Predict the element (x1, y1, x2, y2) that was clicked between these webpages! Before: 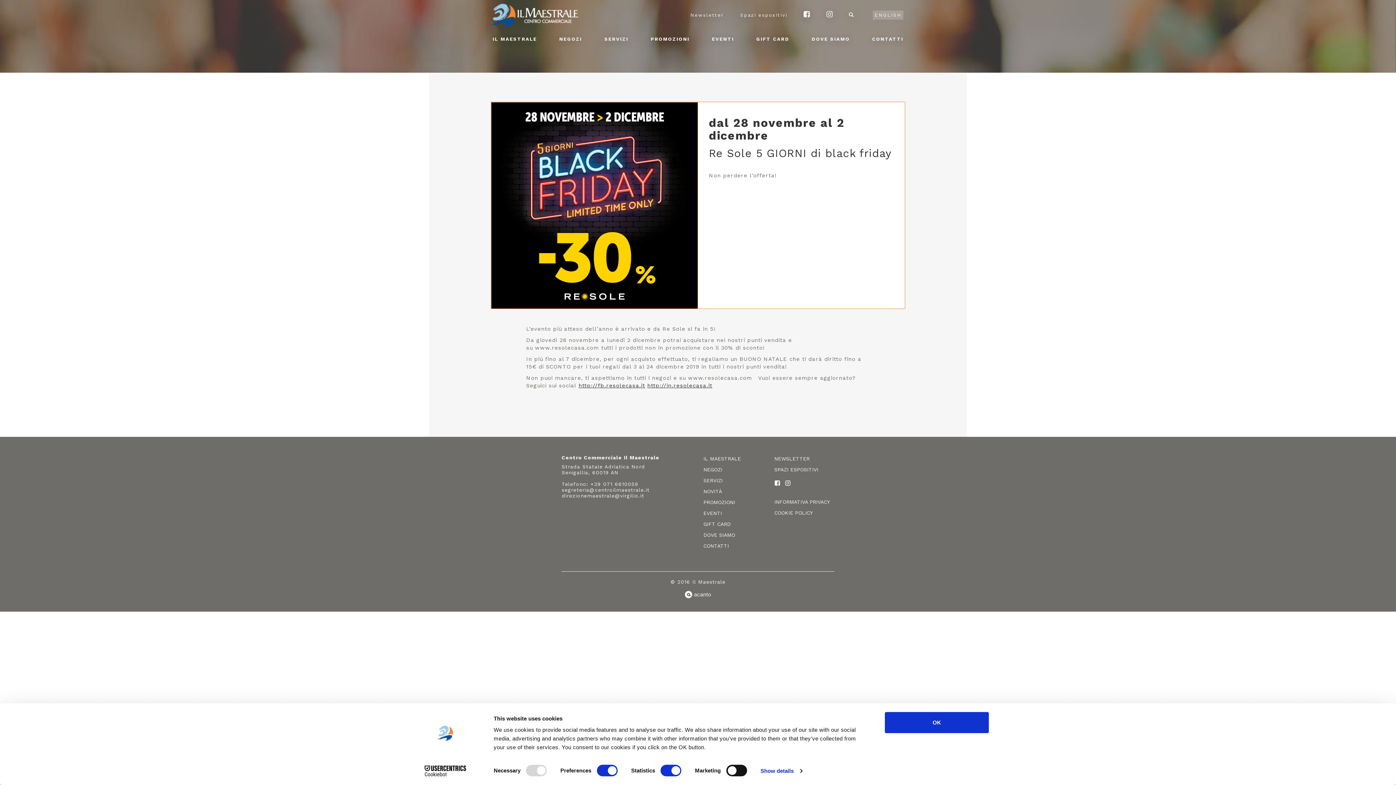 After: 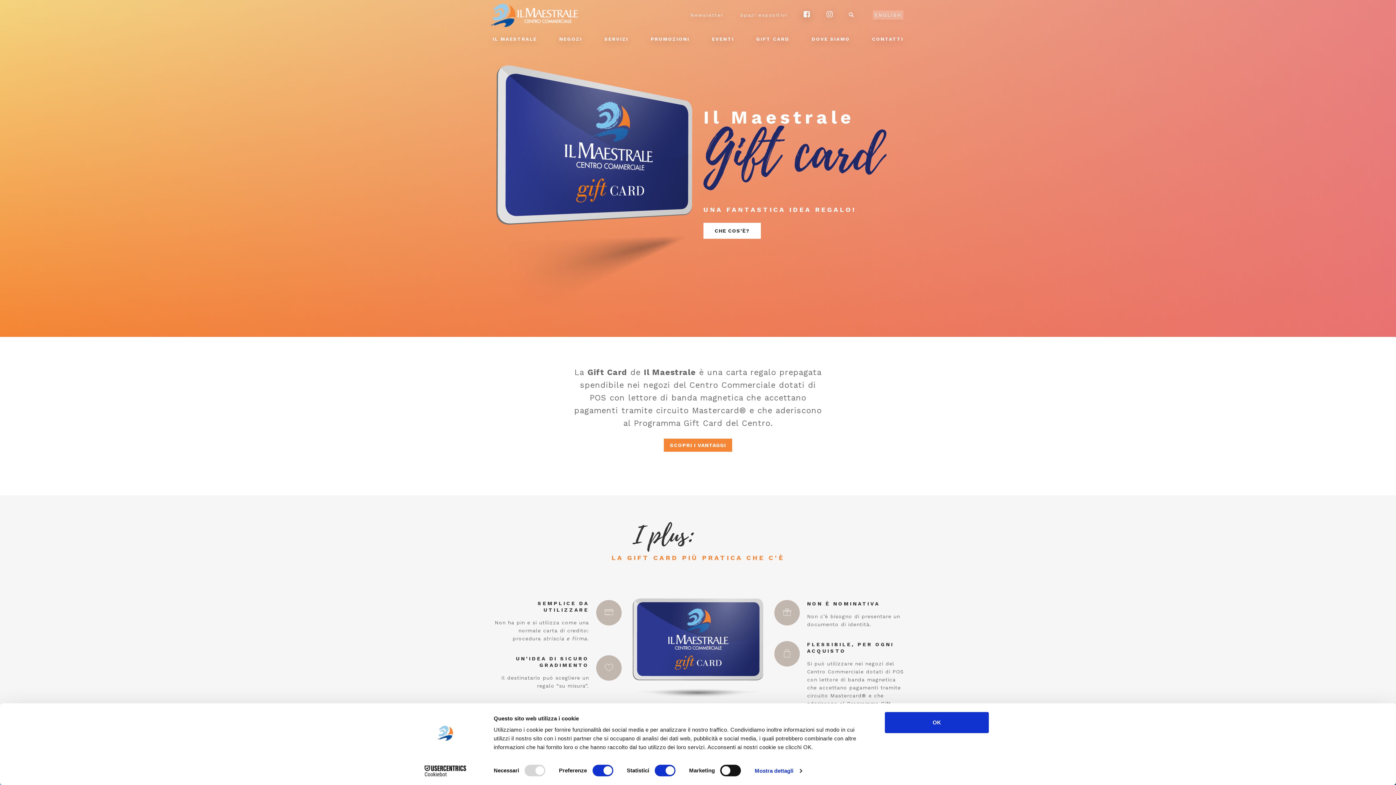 Action: label: GIFT CARD bbox: (754, 34, 791, 44)